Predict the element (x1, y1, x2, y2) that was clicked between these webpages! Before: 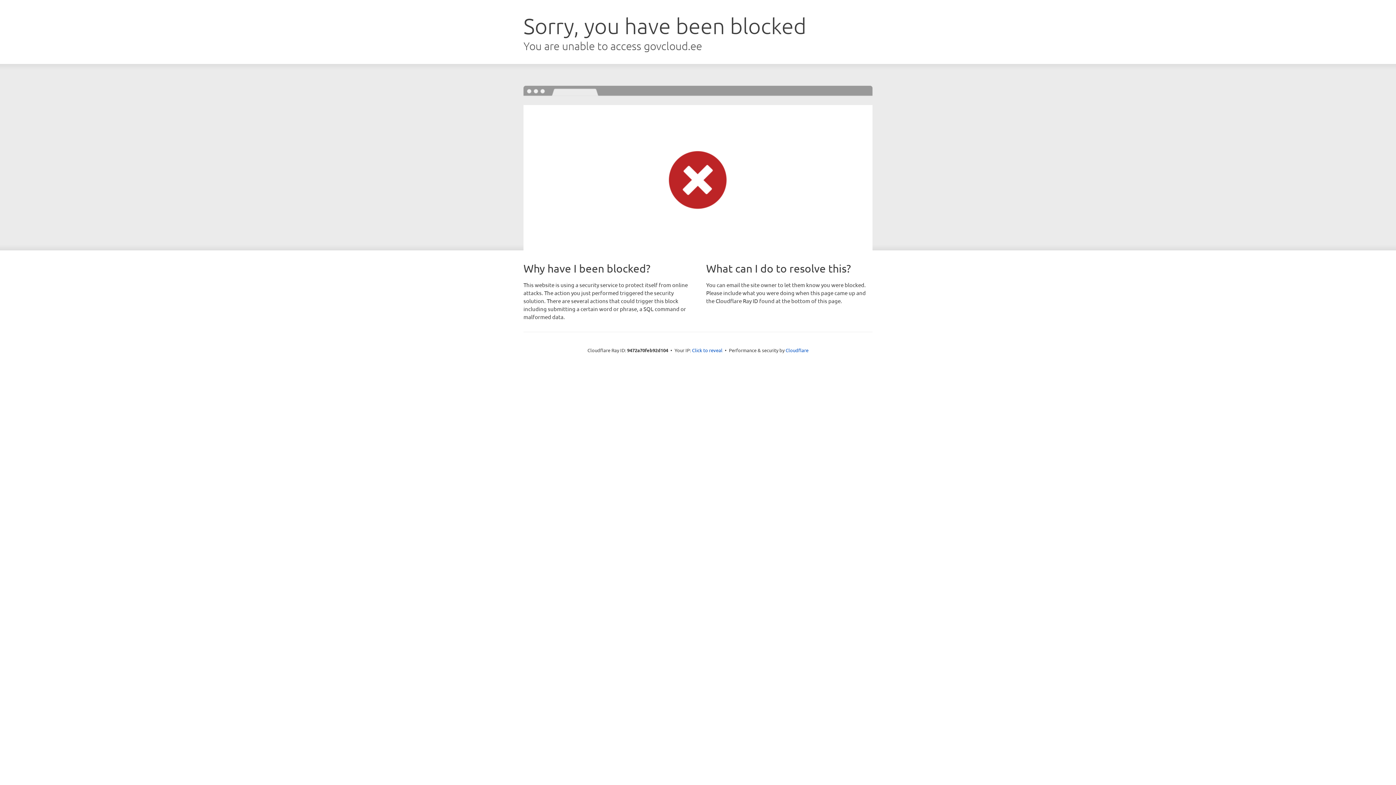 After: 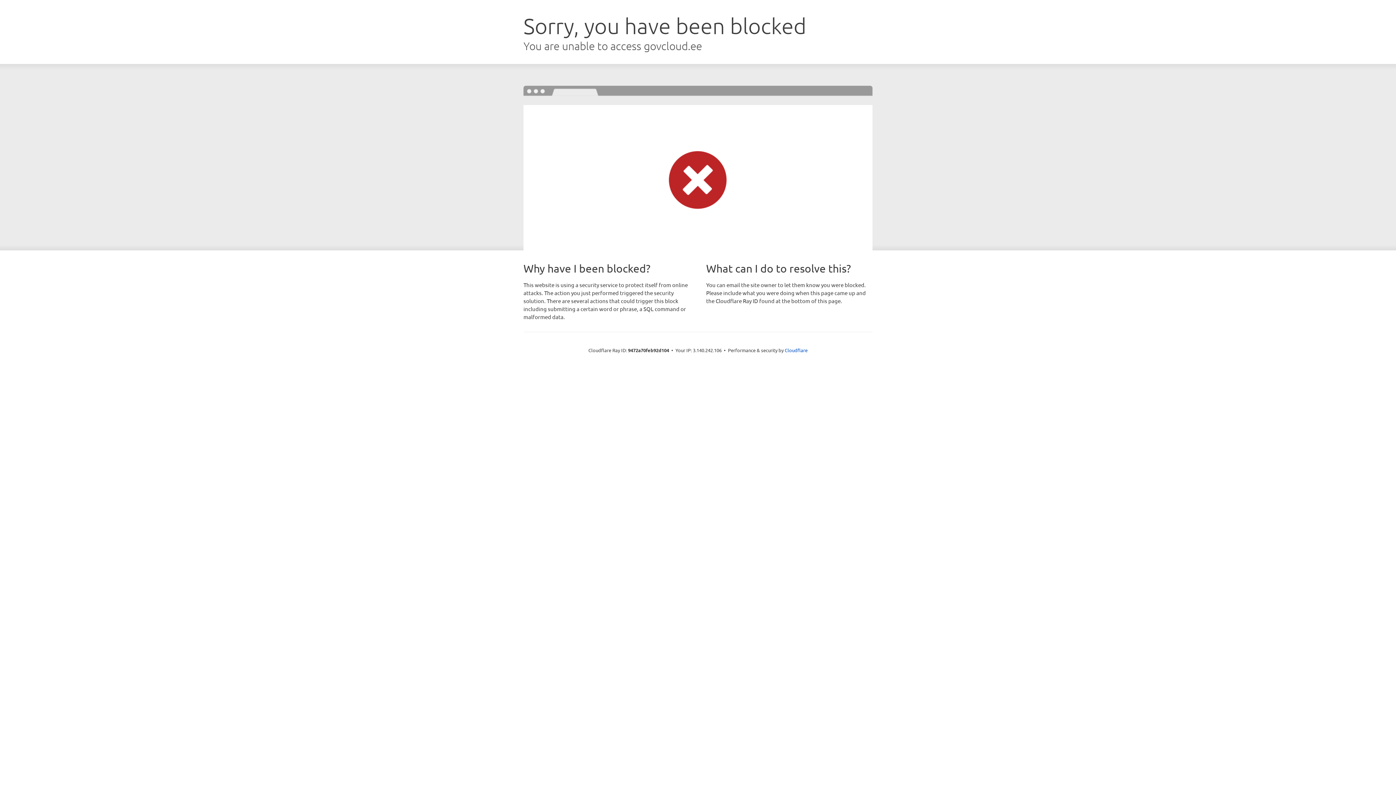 Action: bbox: (692, 346, 722, 353) label: Click to reveal